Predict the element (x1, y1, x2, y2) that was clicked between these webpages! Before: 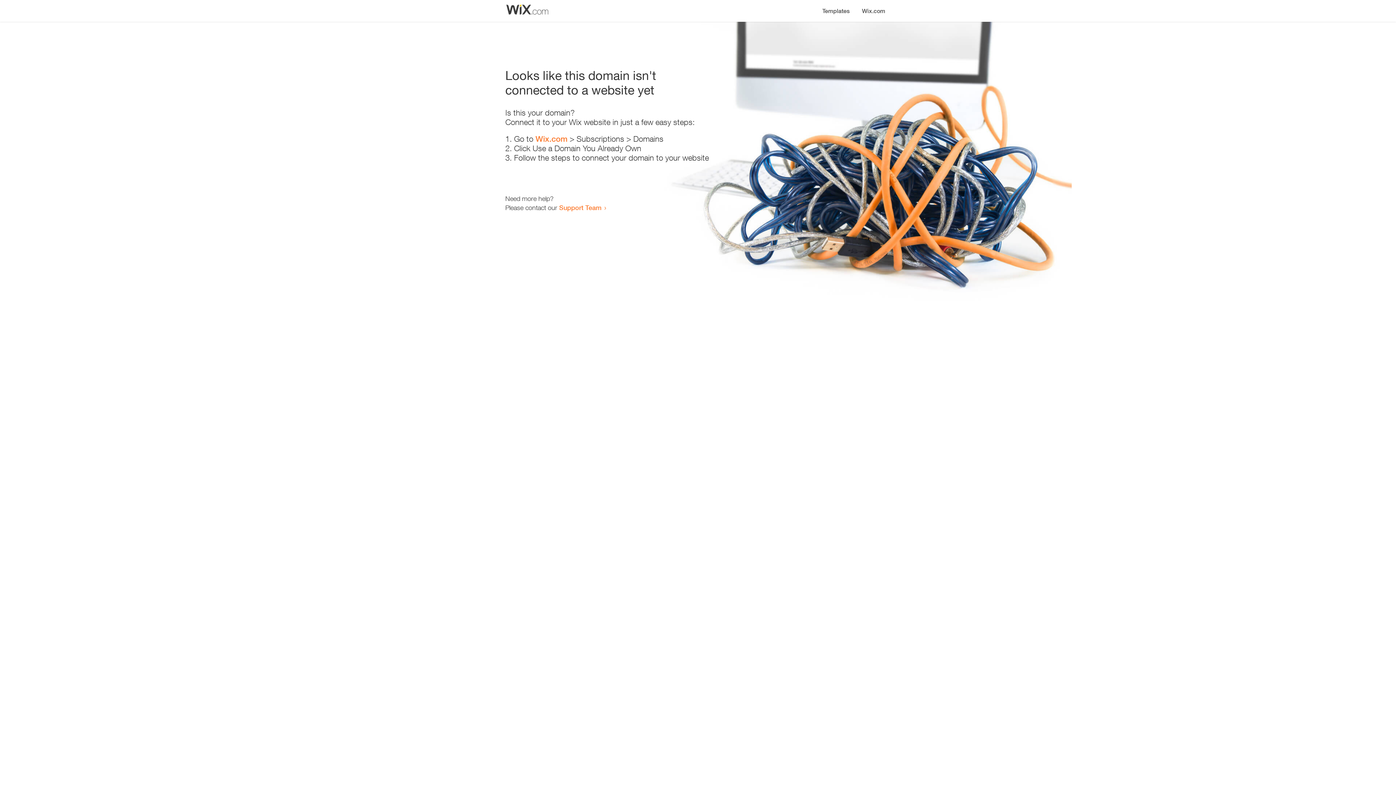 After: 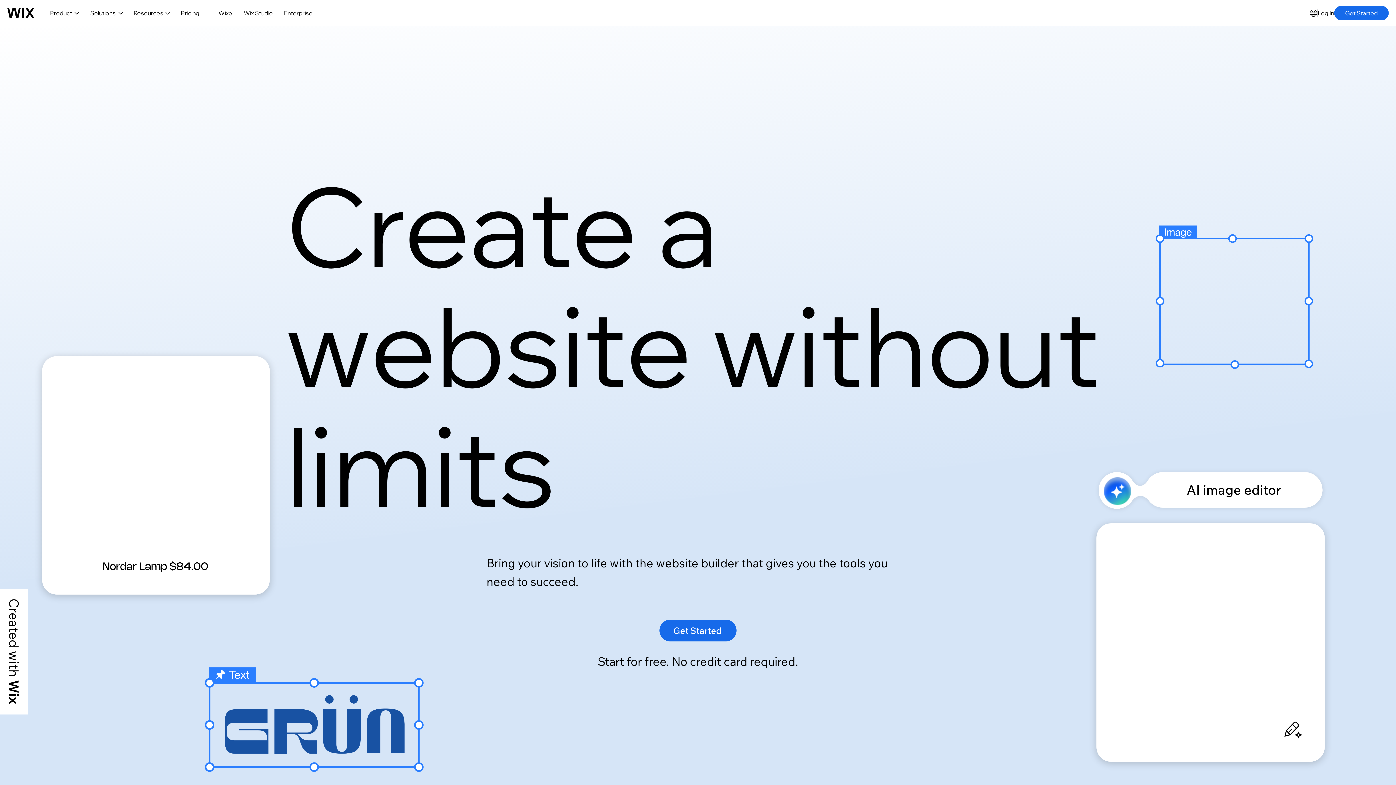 Action: bbox: (856, 0, 890, 14) label: Wix.com